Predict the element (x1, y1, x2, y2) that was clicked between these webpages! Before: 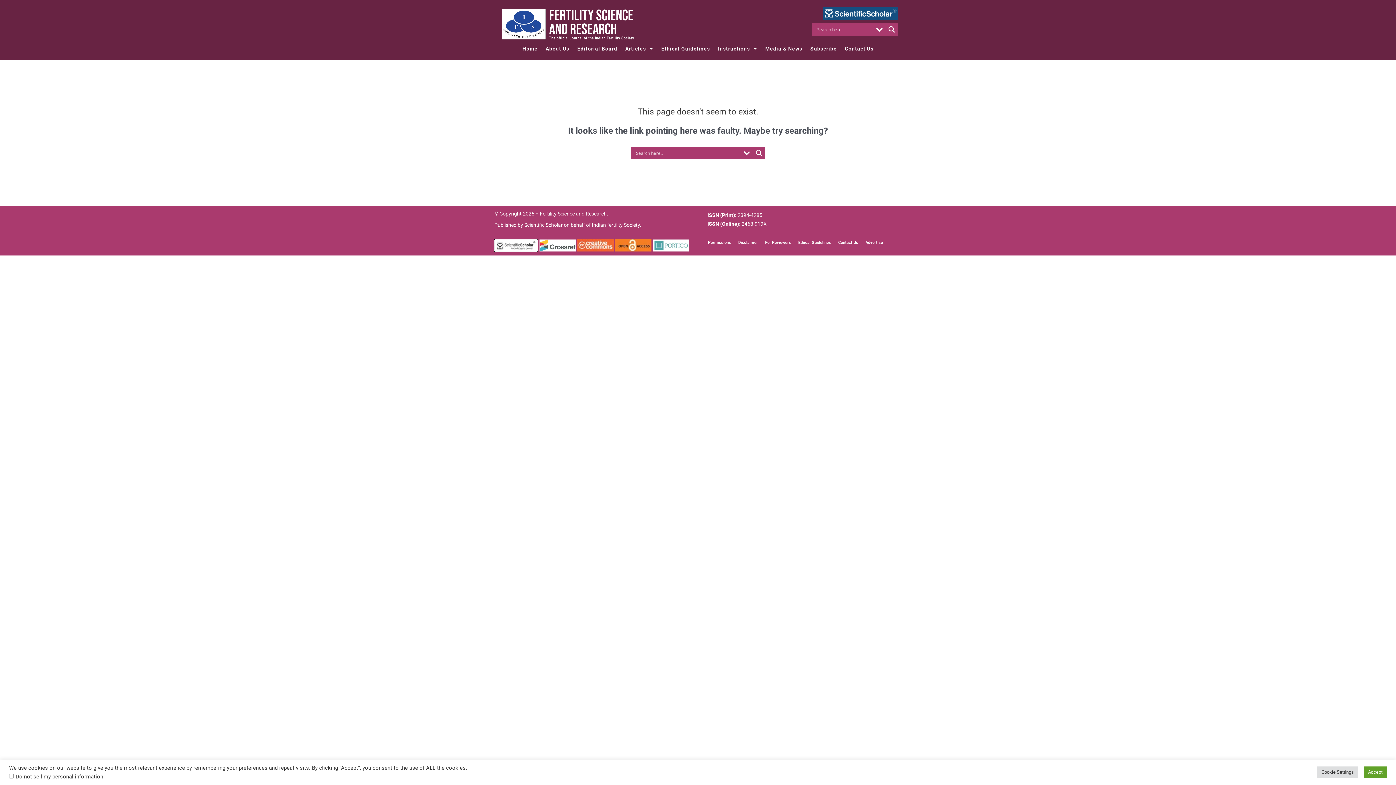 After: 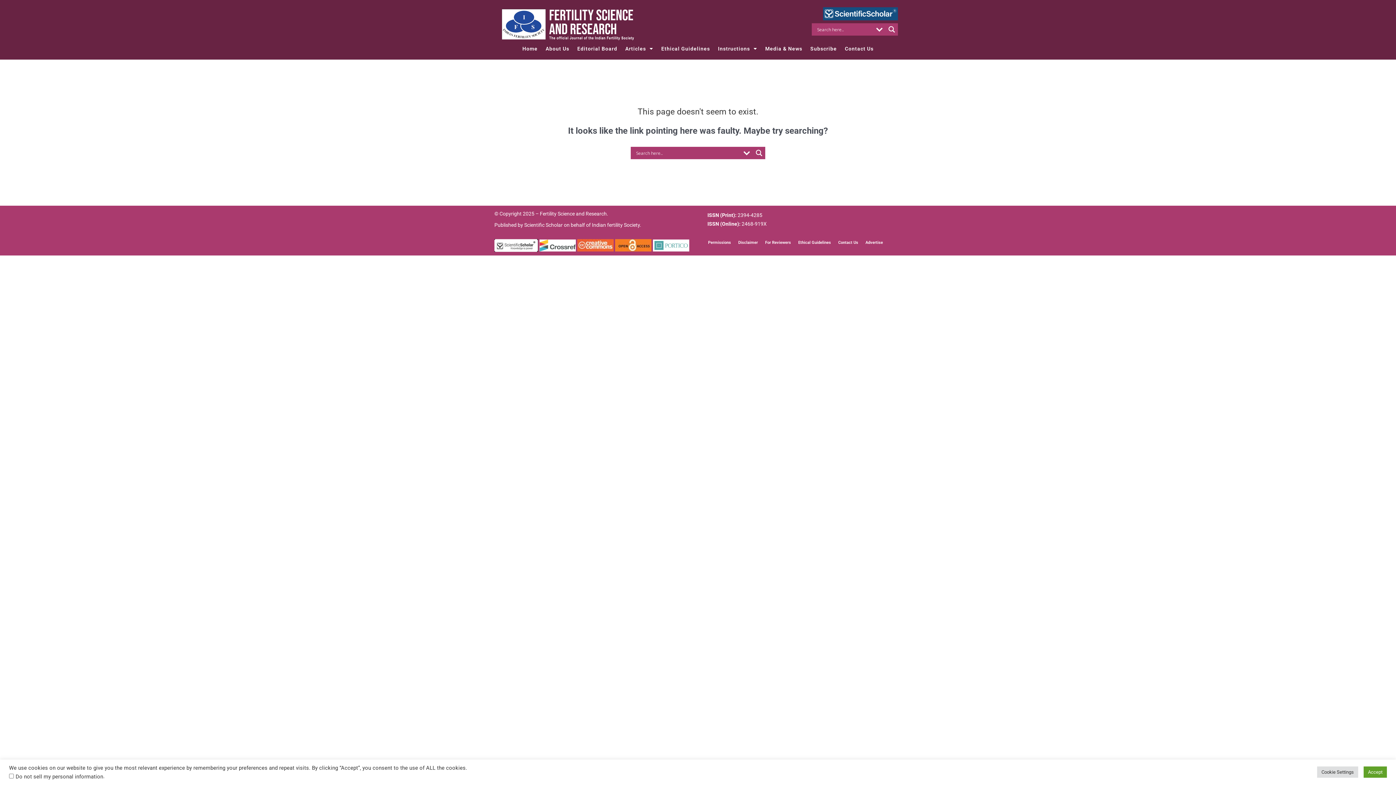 Action: label: Indian fertility Society. bbox: (592, 222, 641, 228)